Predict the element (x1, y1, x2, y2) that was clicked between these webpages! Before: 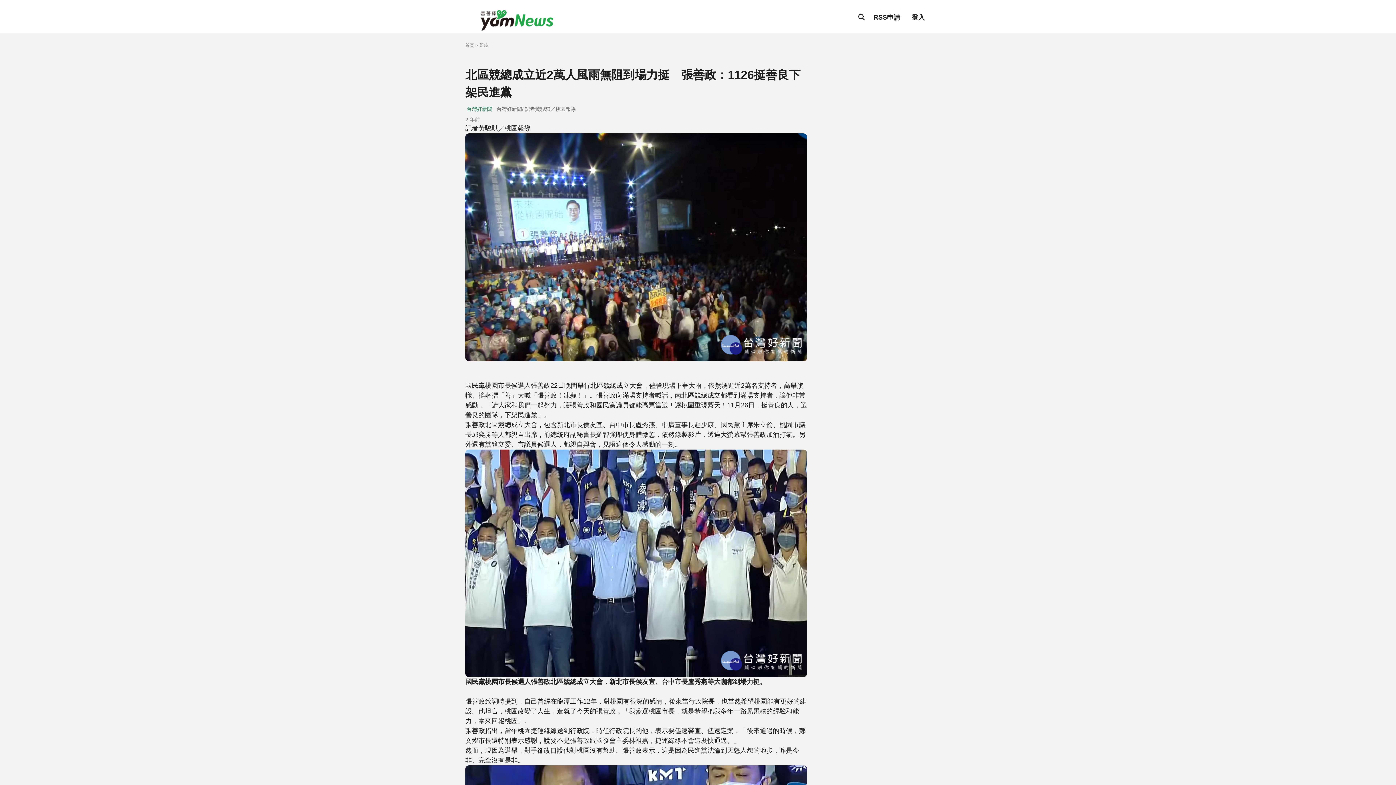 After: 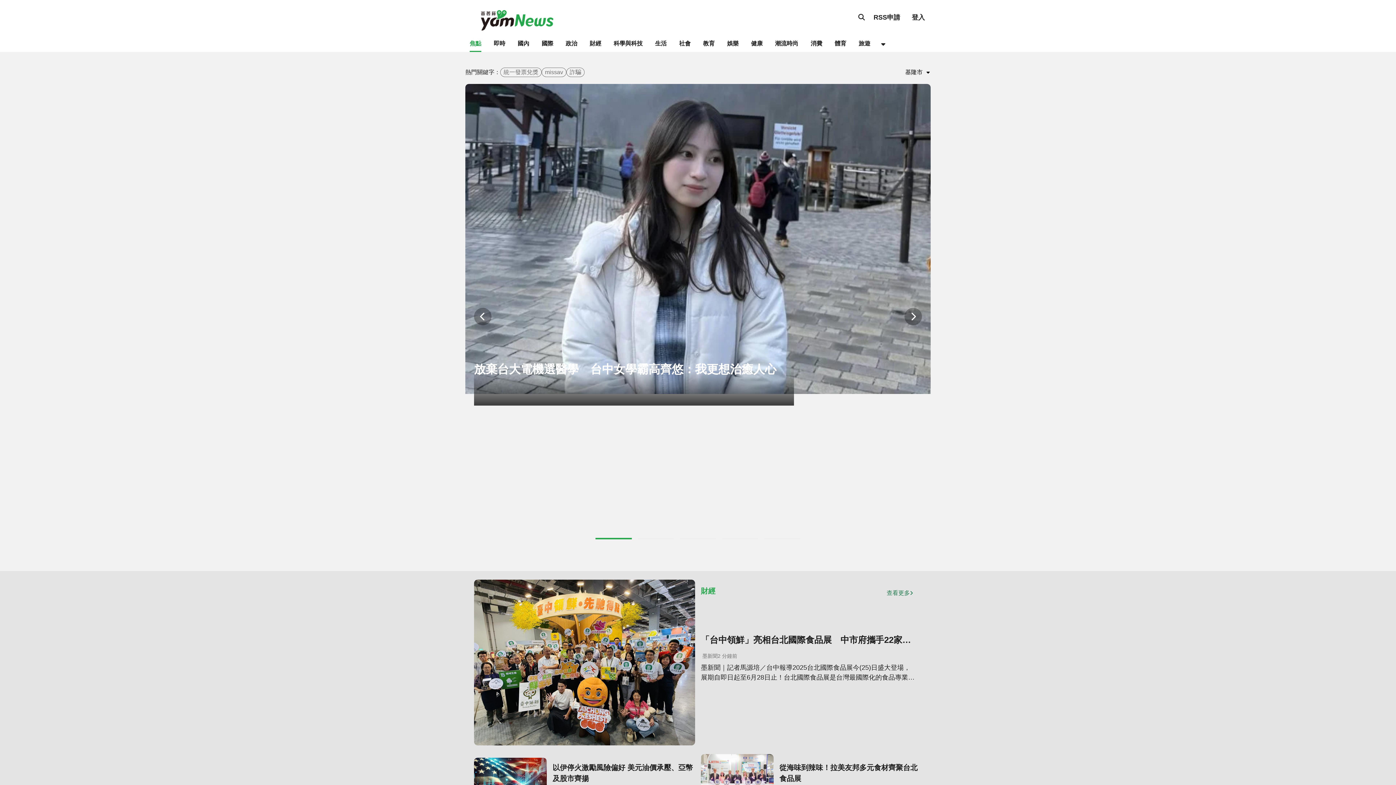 Action: bbox: (465, 42, 474, 48) label: 首頁